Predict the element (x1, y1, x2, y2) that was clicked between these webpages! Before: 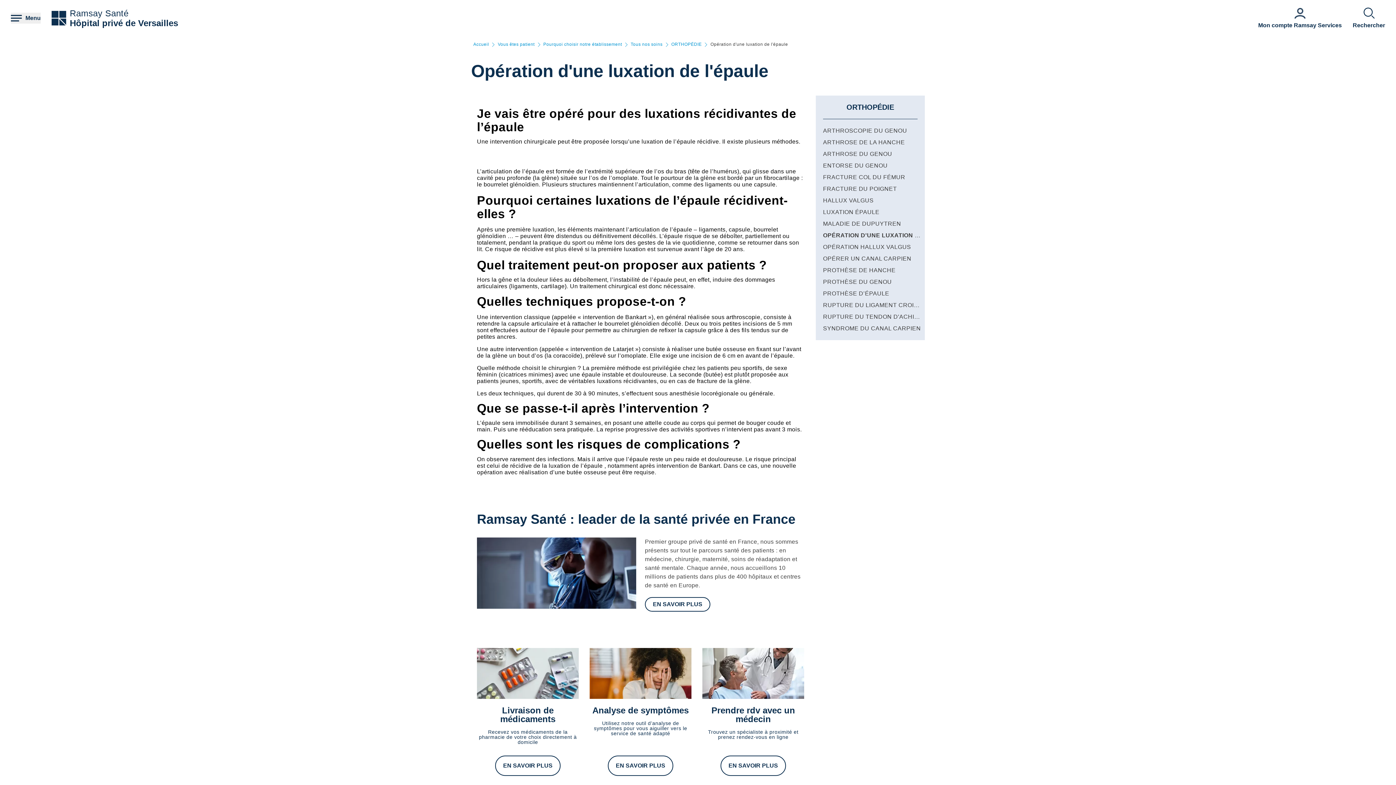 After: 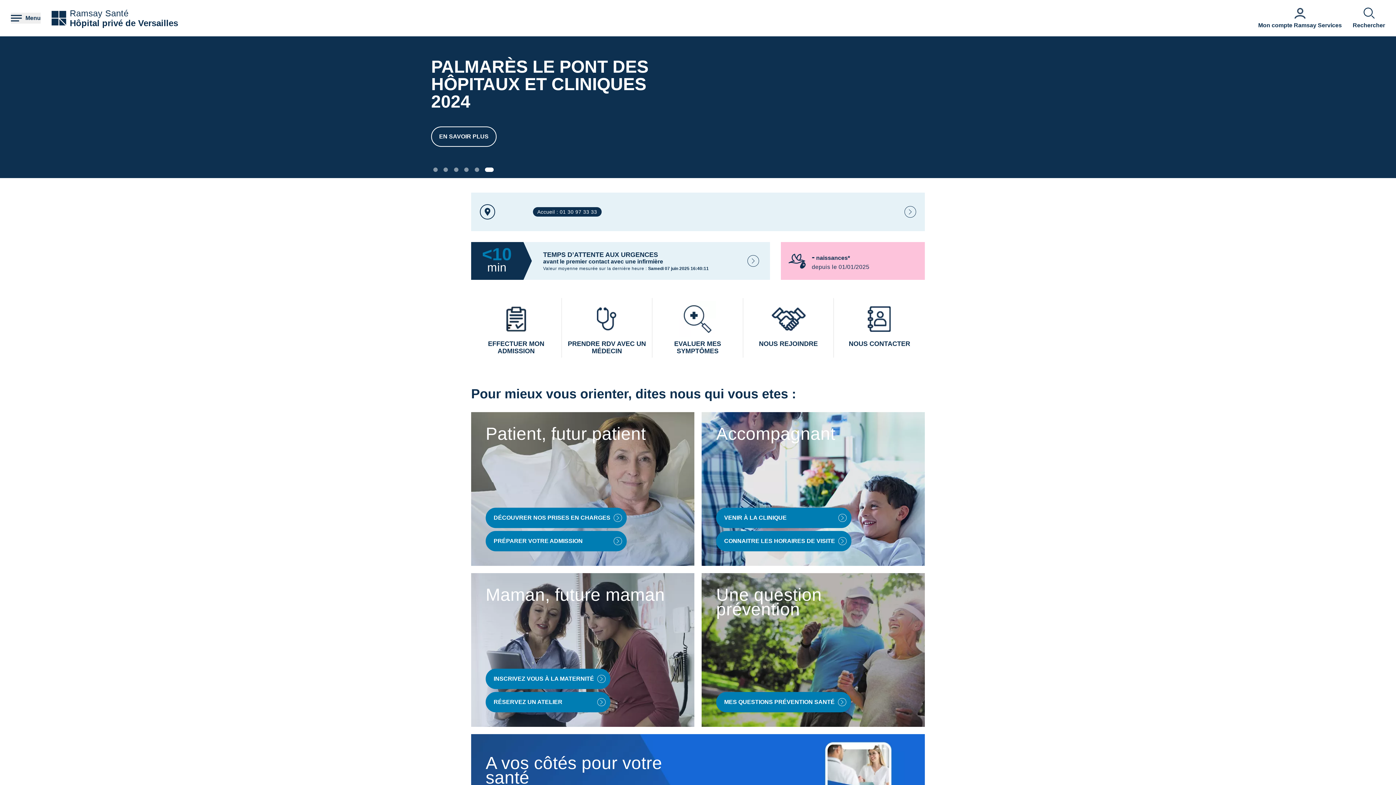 Action: bbox: (51, 10, 66, 25)